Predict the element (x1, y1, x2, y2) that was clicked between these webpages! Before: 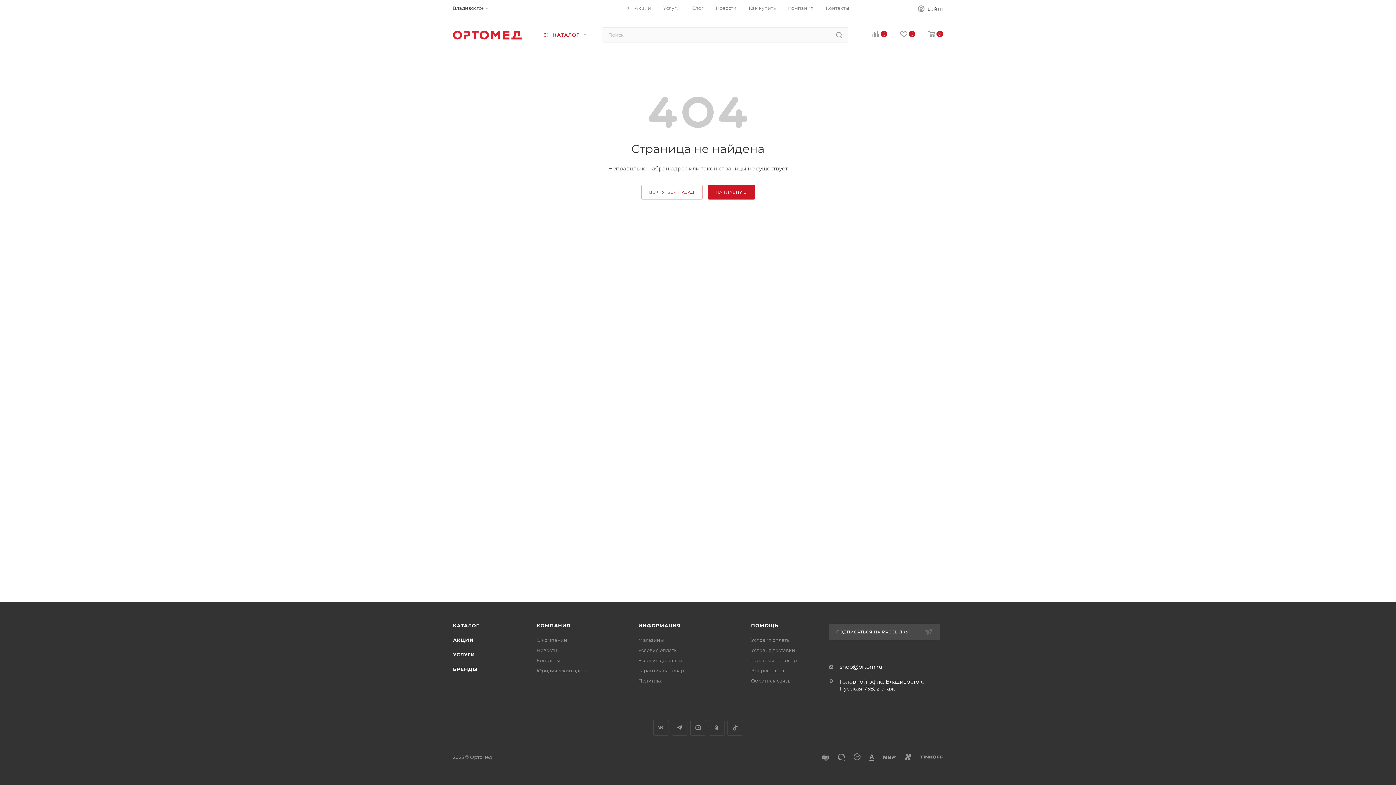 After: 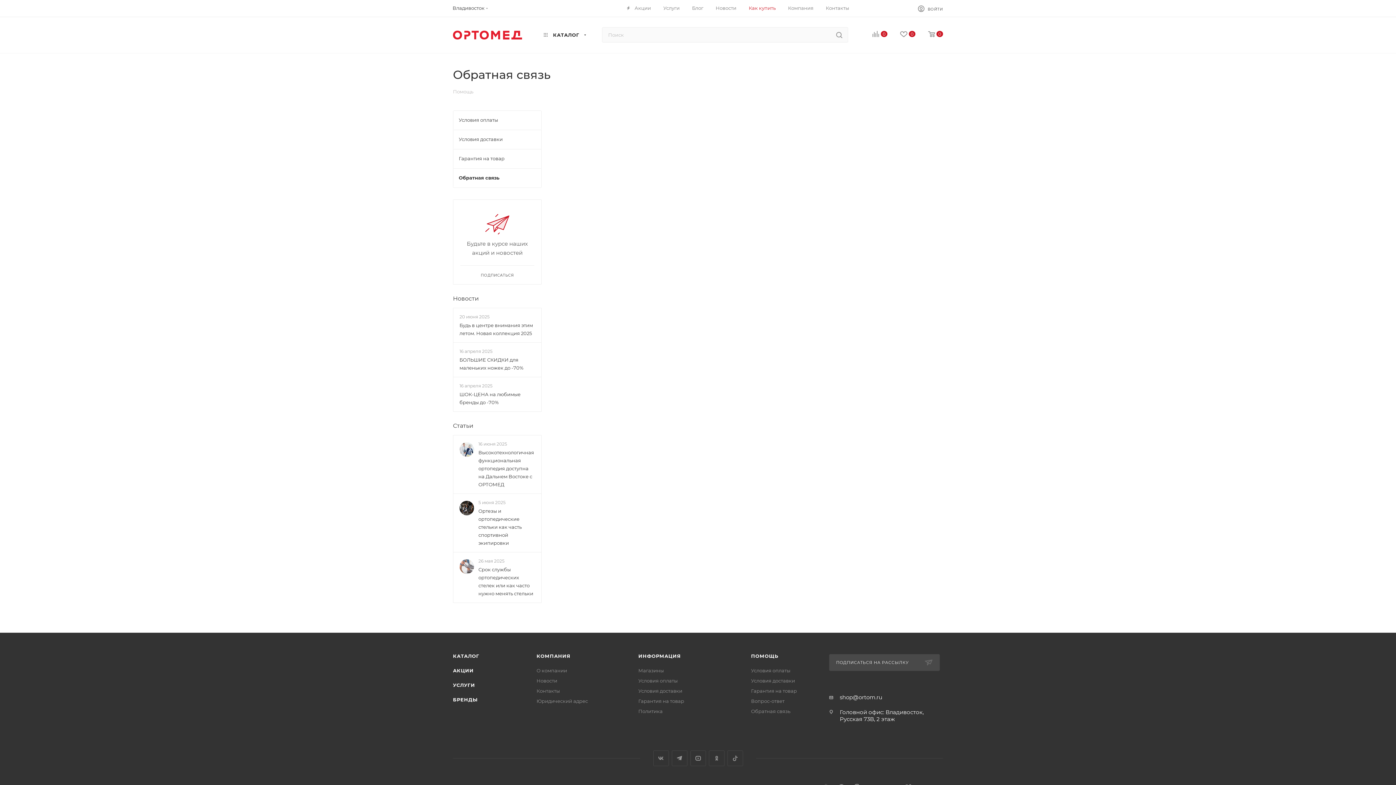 Action: label: Обратная связь bbox: (751, 678, 790, 684)